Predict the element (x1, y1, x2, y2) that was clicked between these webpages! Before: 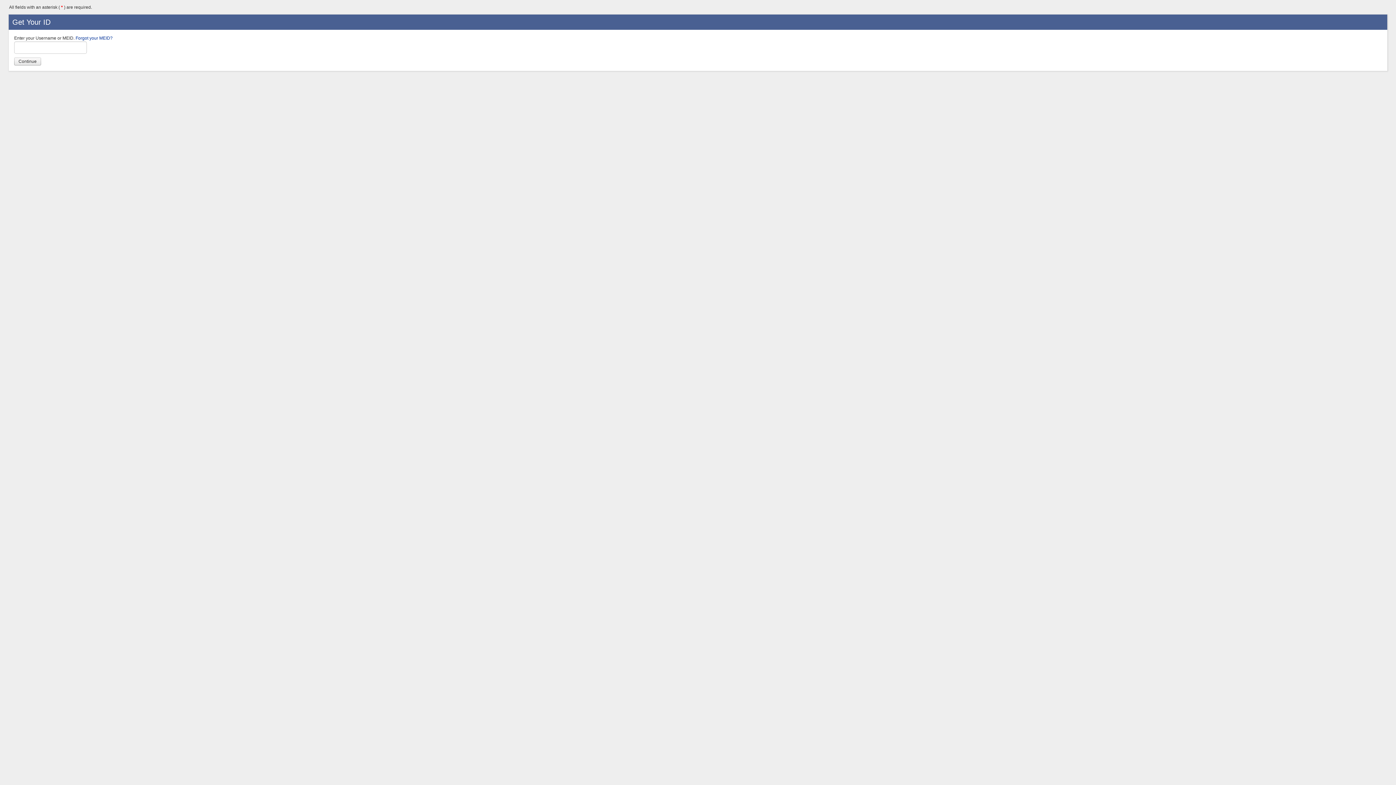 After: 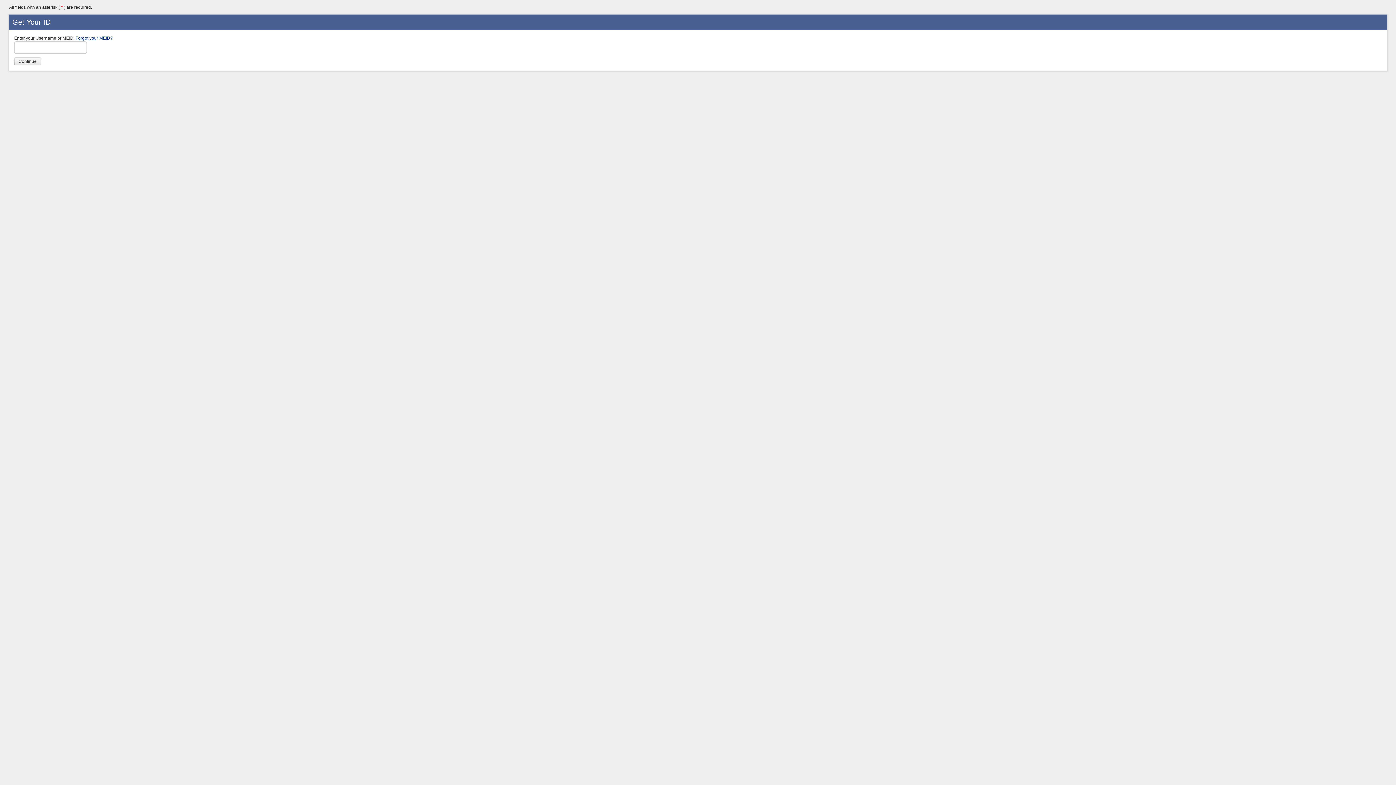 Action: bbox: (75, 35, 112, 40) label: Forgot your MEID?